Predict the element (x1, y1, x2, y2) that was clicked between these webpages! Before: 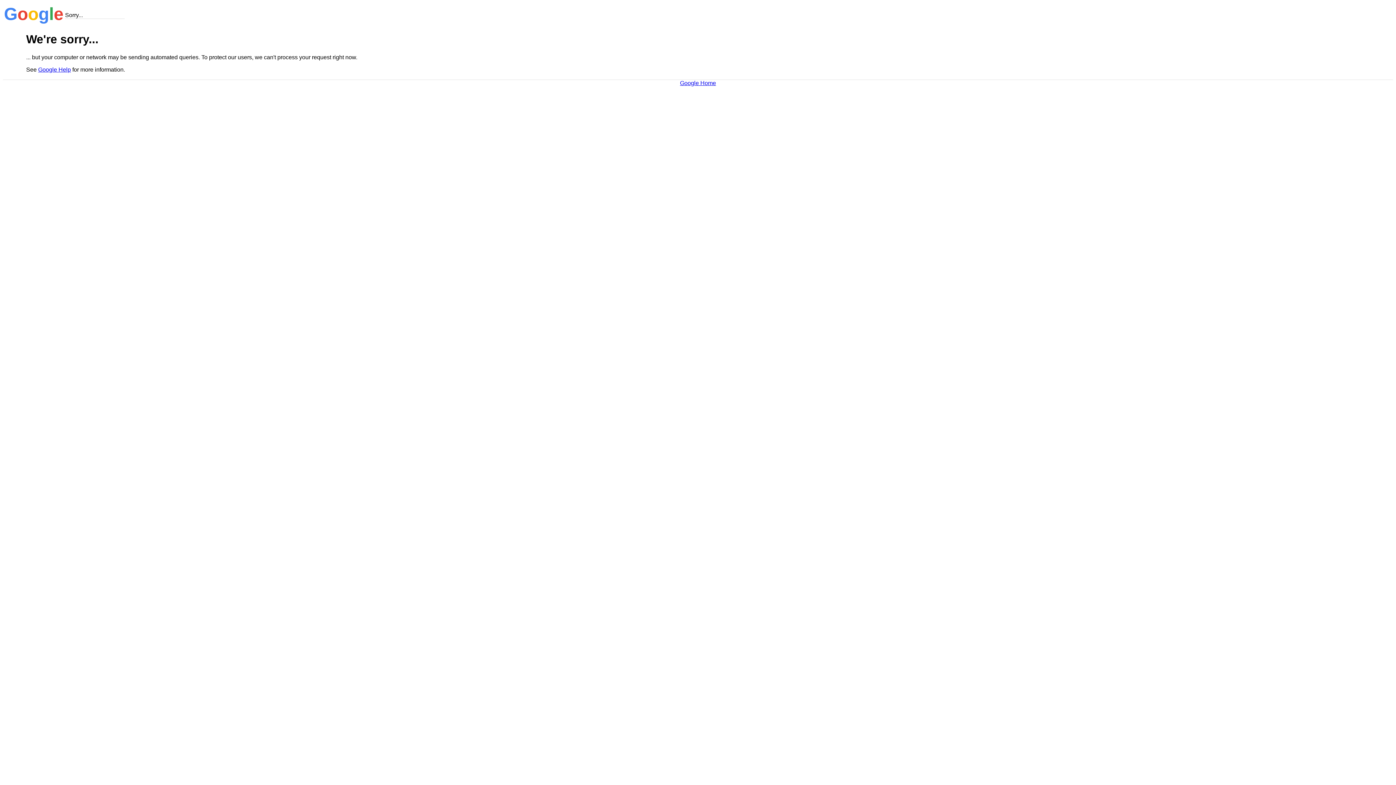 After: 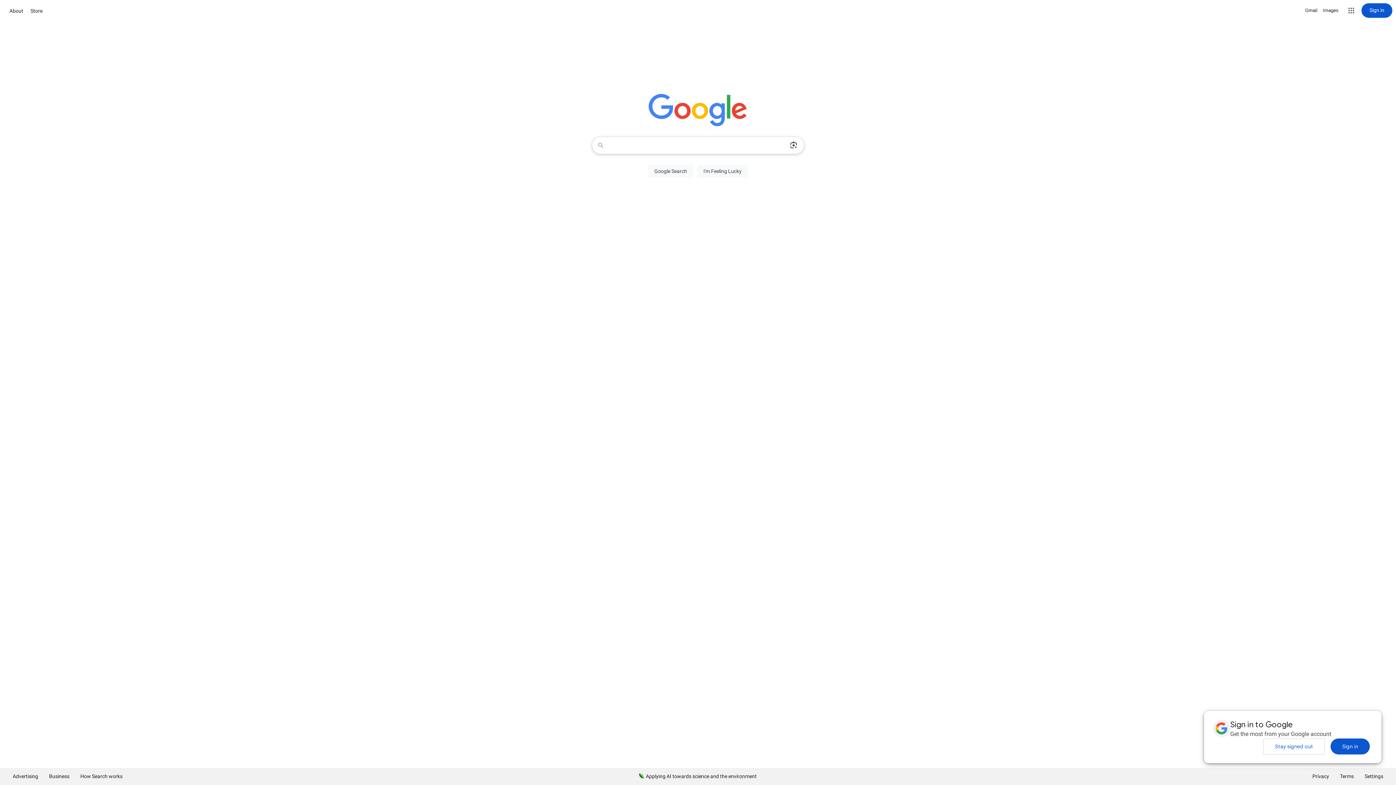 Action: bbox: (680, 79, 716, 86) label: Google Home